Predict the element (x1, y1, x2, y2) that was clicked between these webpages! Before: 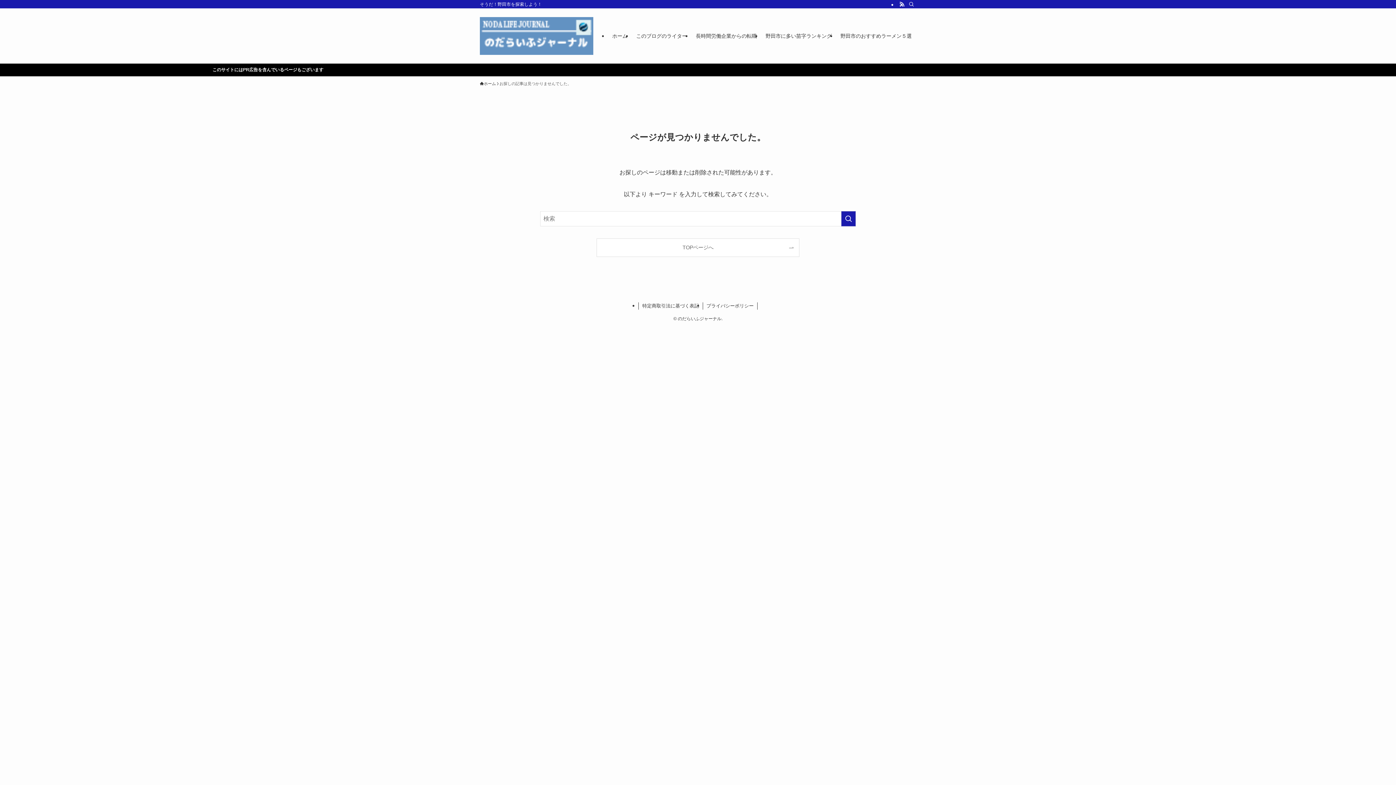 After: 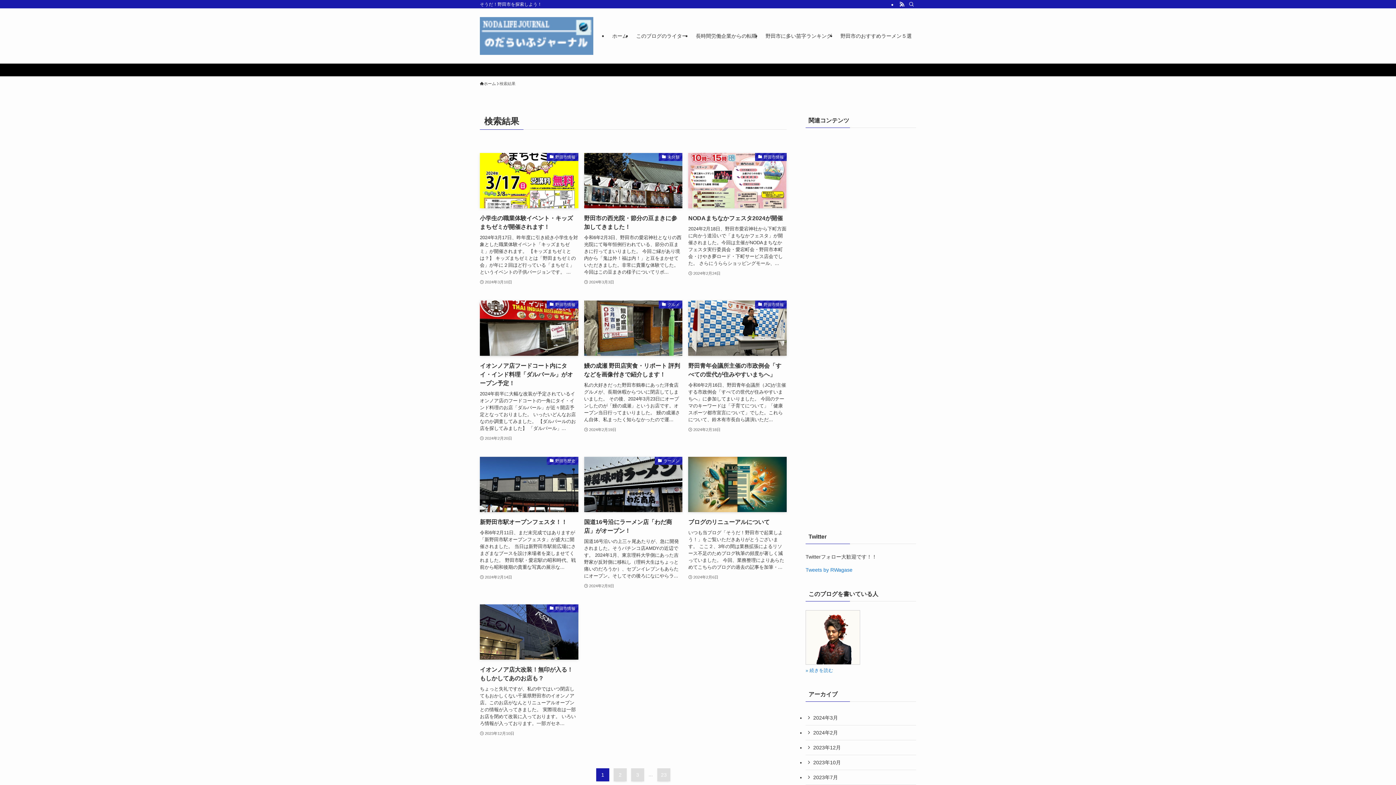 Action: label: 検索を実行する bbox: (841, 211, 856, 226)